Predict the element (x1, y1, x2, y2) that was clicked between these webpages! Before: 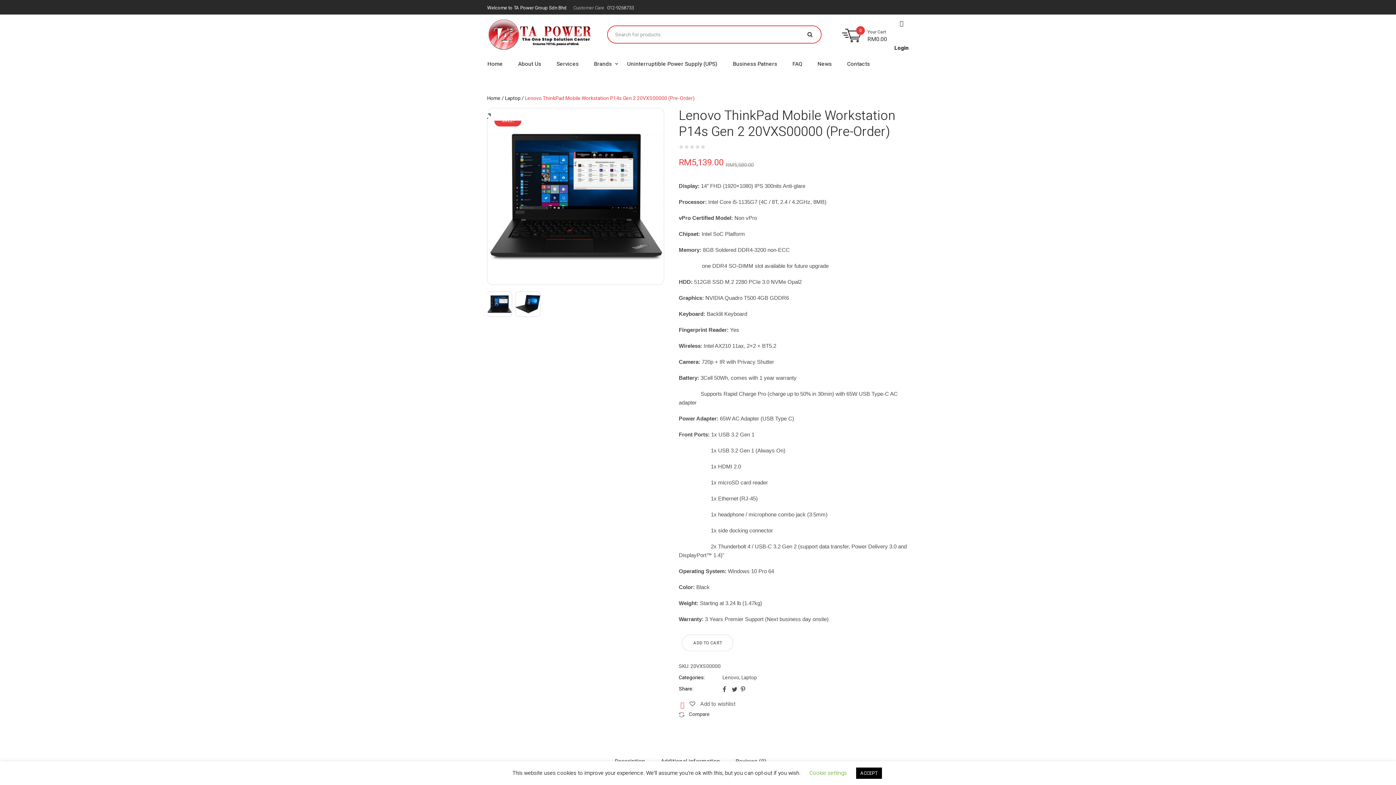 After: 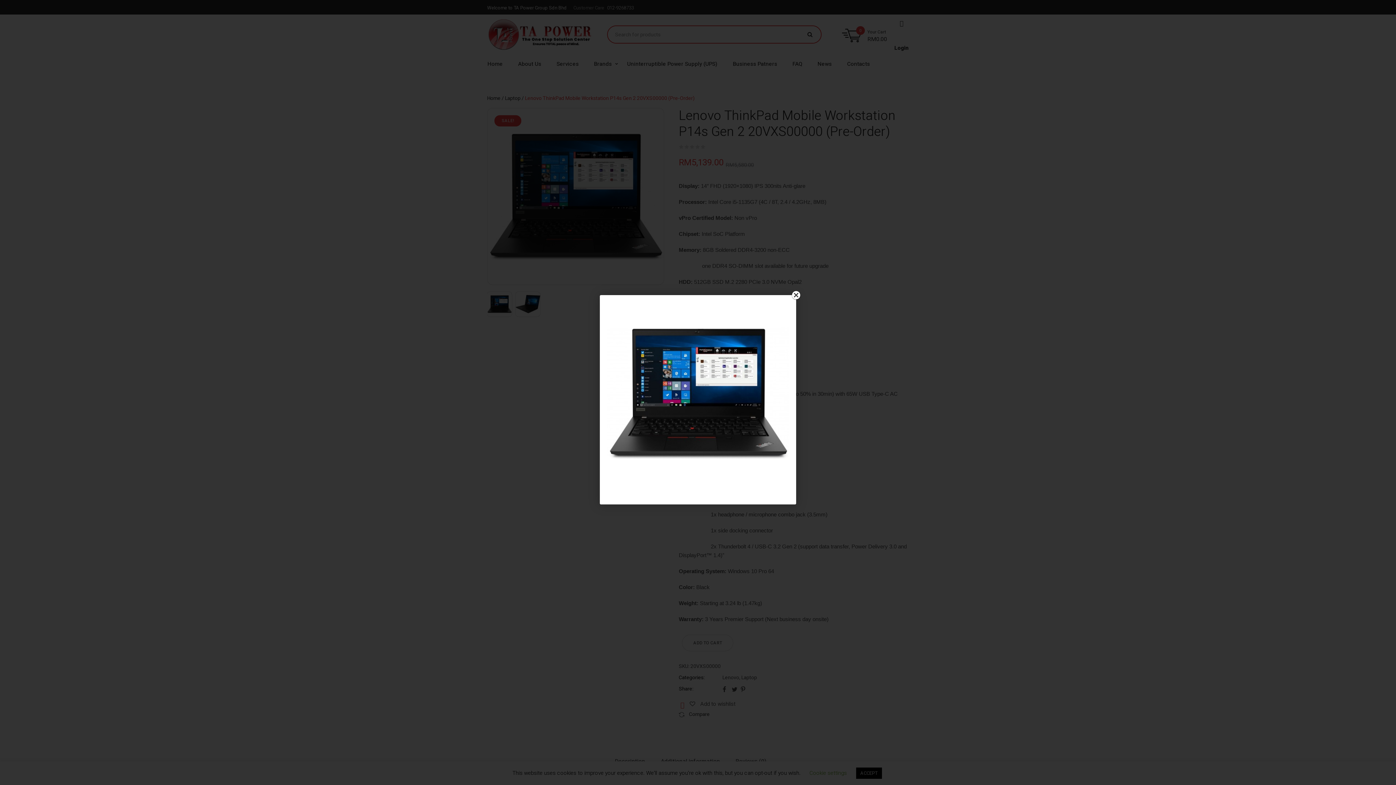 Action: bbox: (483, 111, 660, 120)